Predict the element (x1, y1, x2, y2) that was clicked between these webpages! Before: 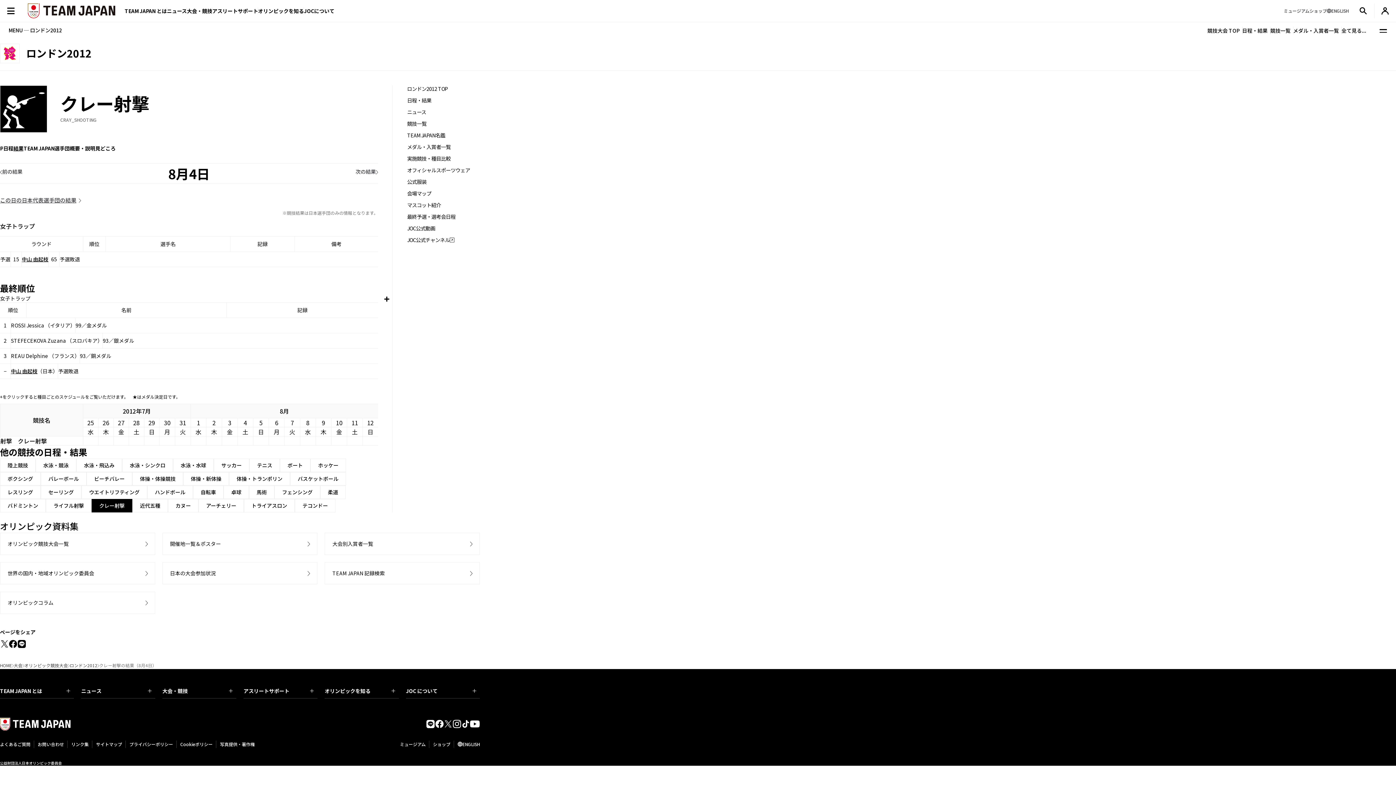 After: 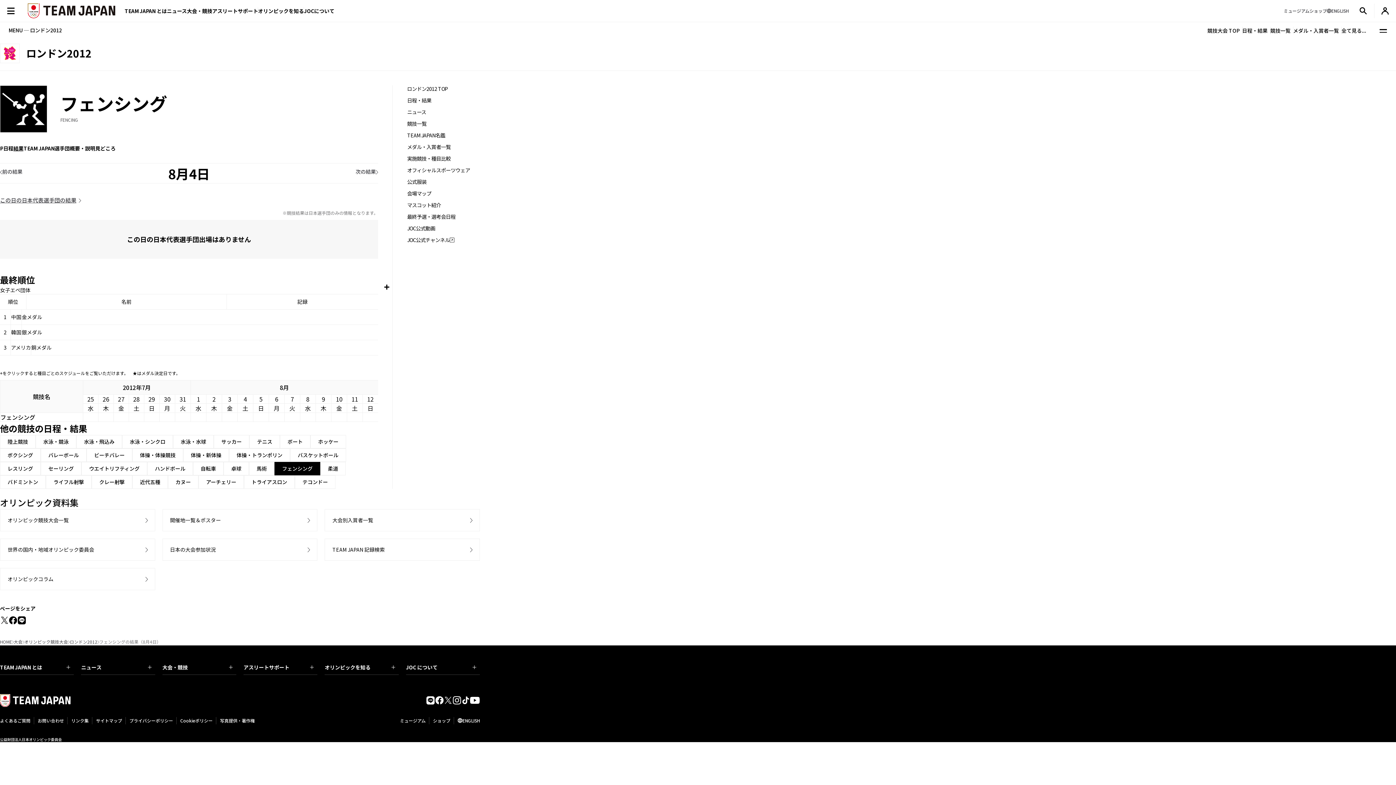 Action: bbox: (274, 485, 320, 499) label: フェンシング